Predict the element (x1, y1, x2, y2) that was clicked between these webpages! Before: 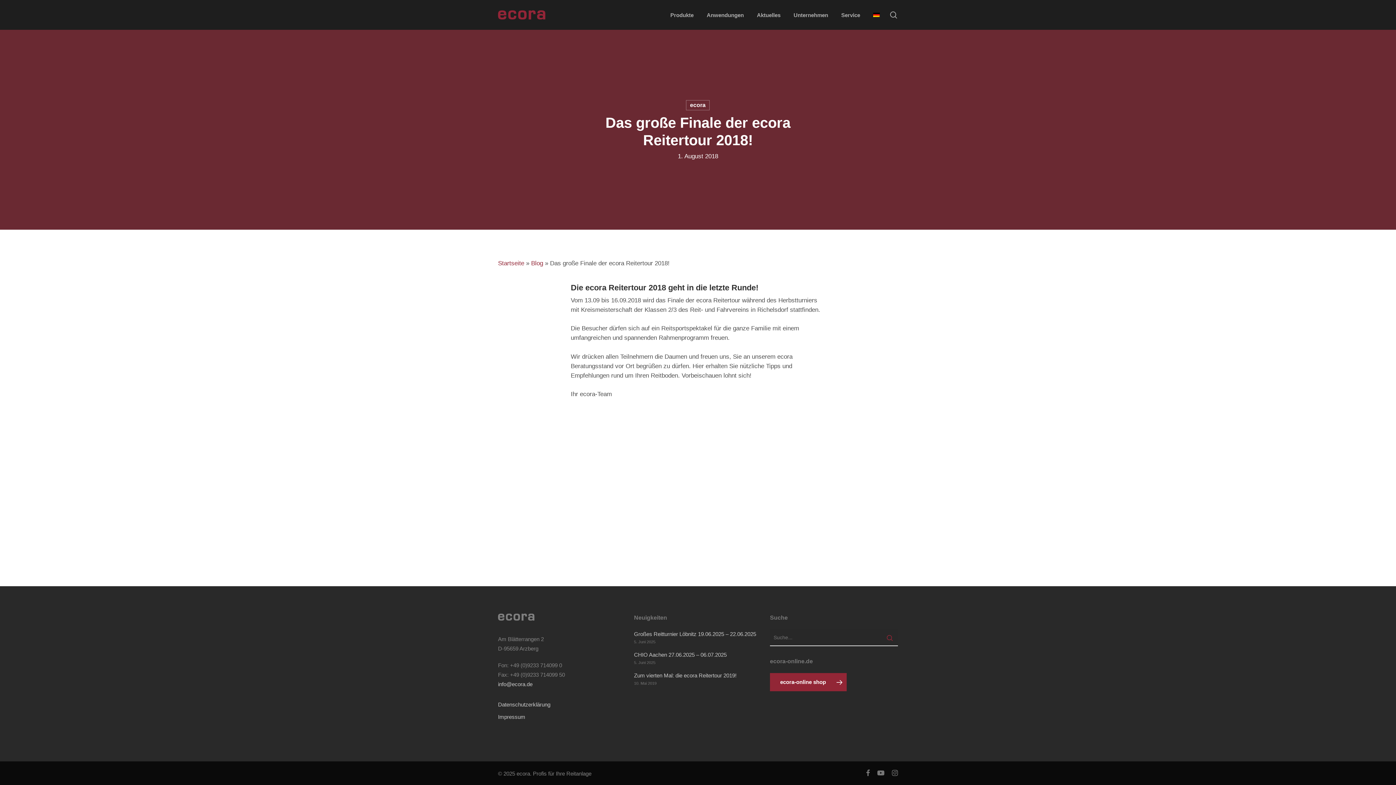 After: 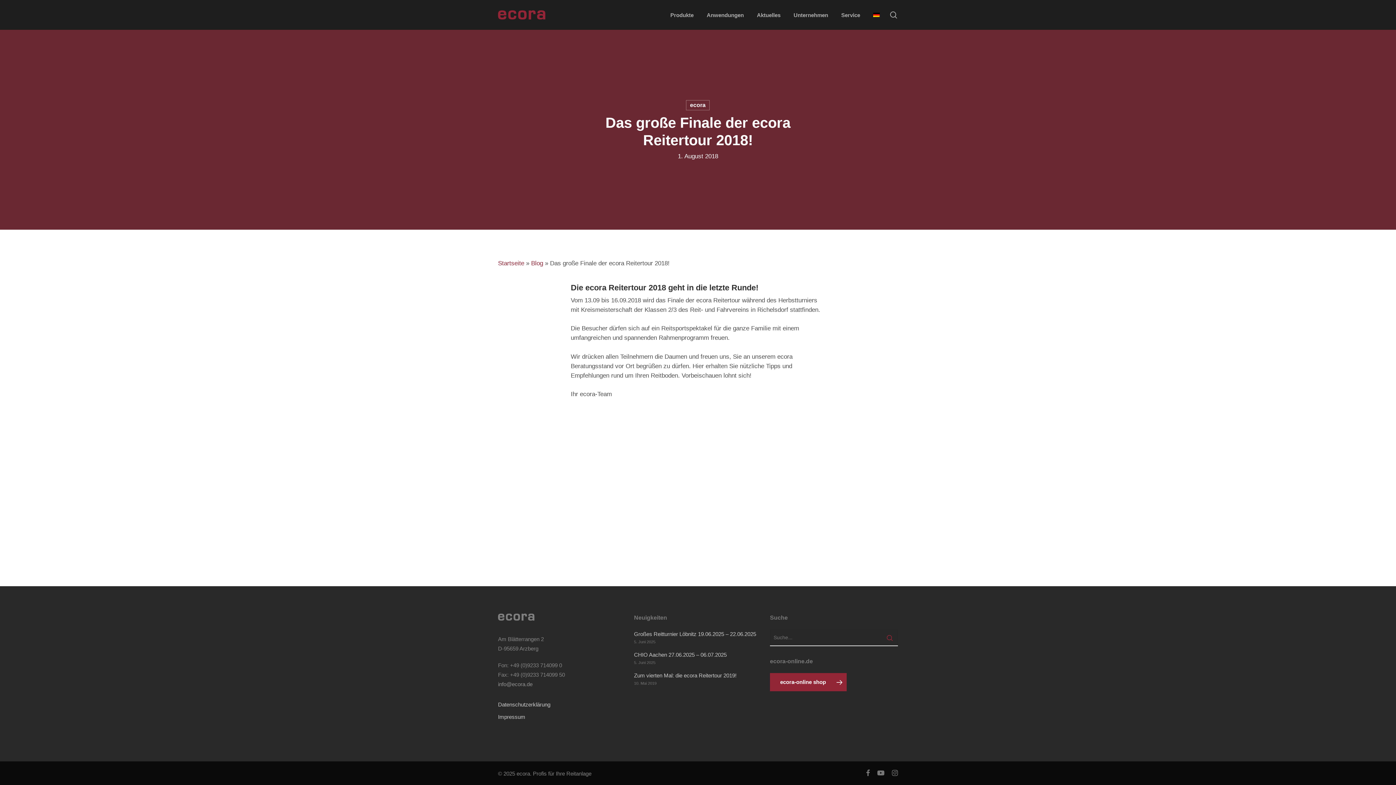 Action: label: info@ecora.de bbox: (498, 681, 532, 687)